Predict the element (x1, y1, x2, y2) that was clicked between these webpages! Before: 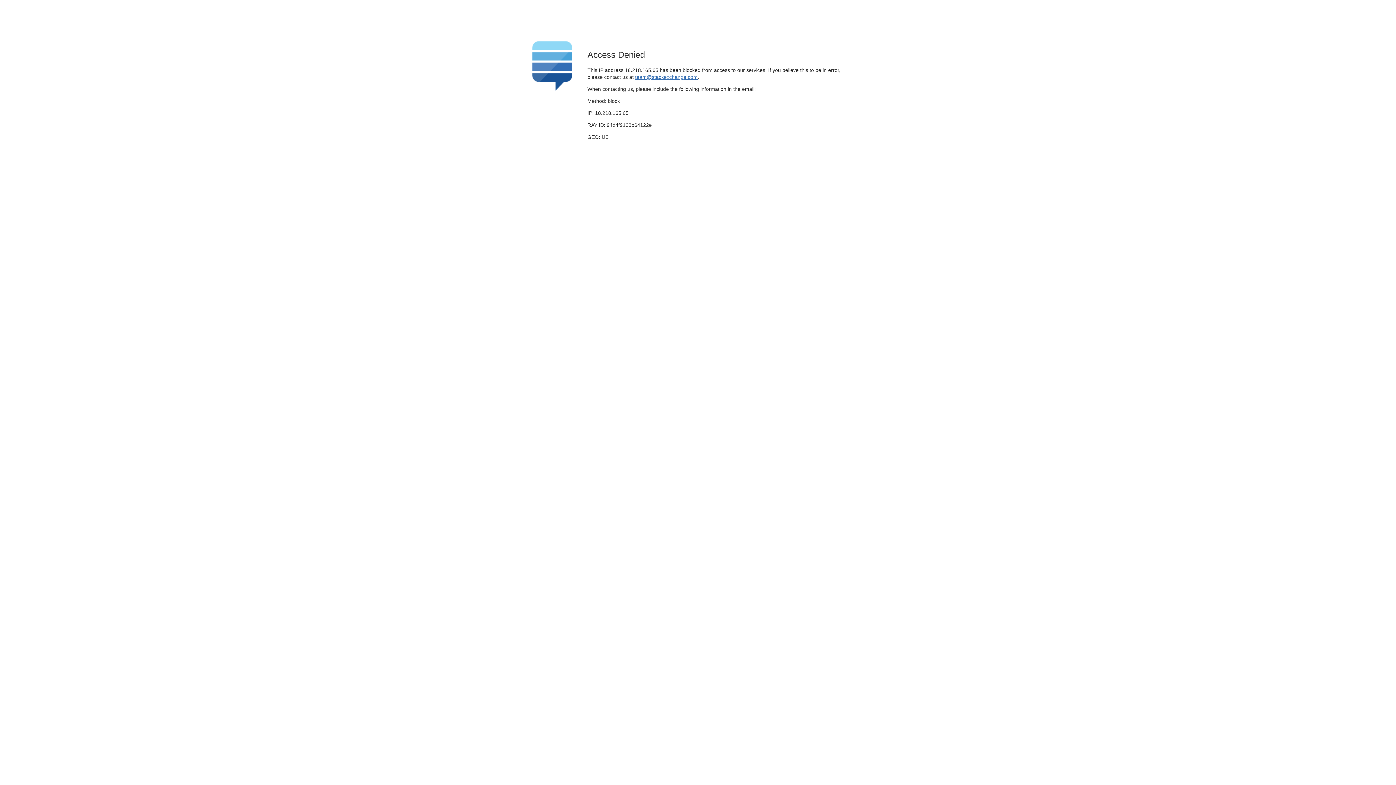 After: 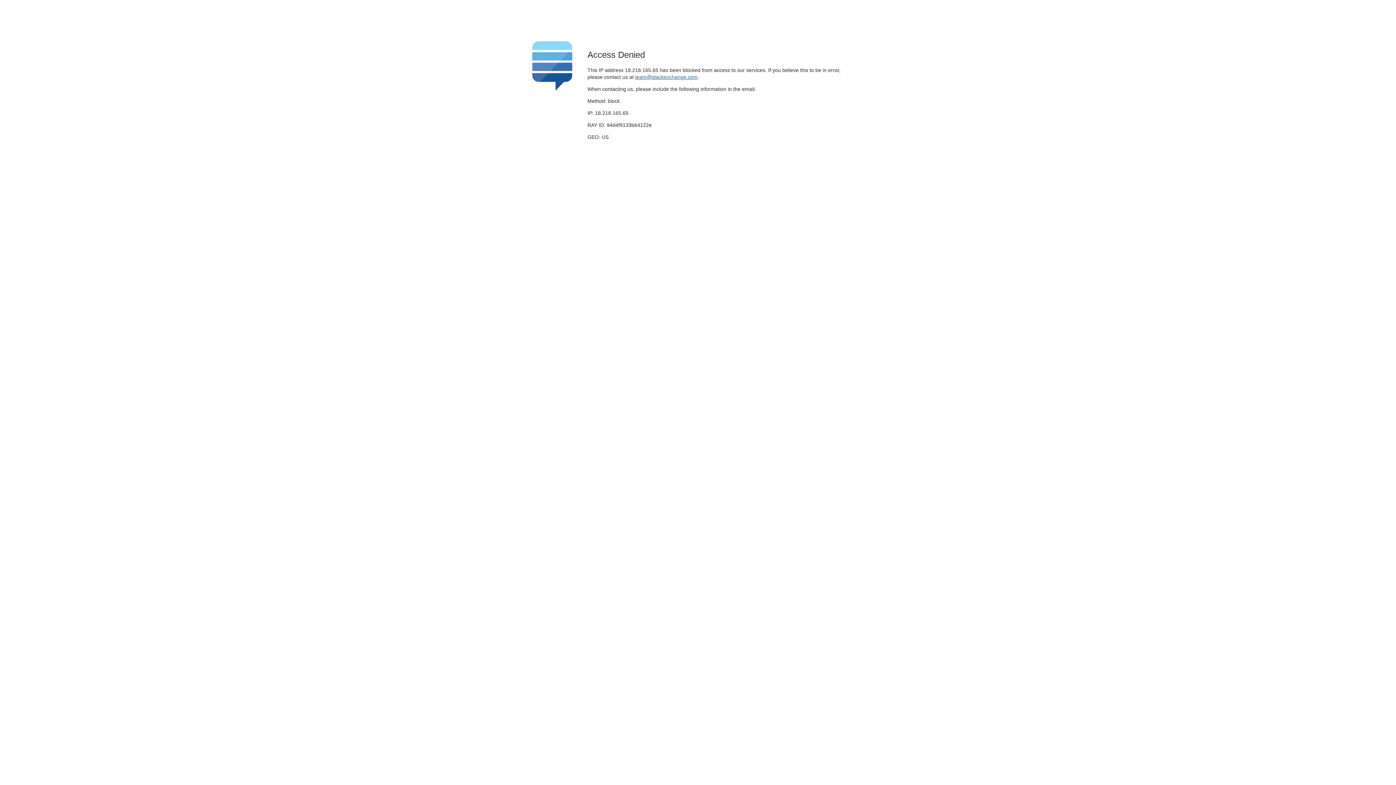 Action: label: team@stackexchange.com bbox: (635, 74, 697, 79)